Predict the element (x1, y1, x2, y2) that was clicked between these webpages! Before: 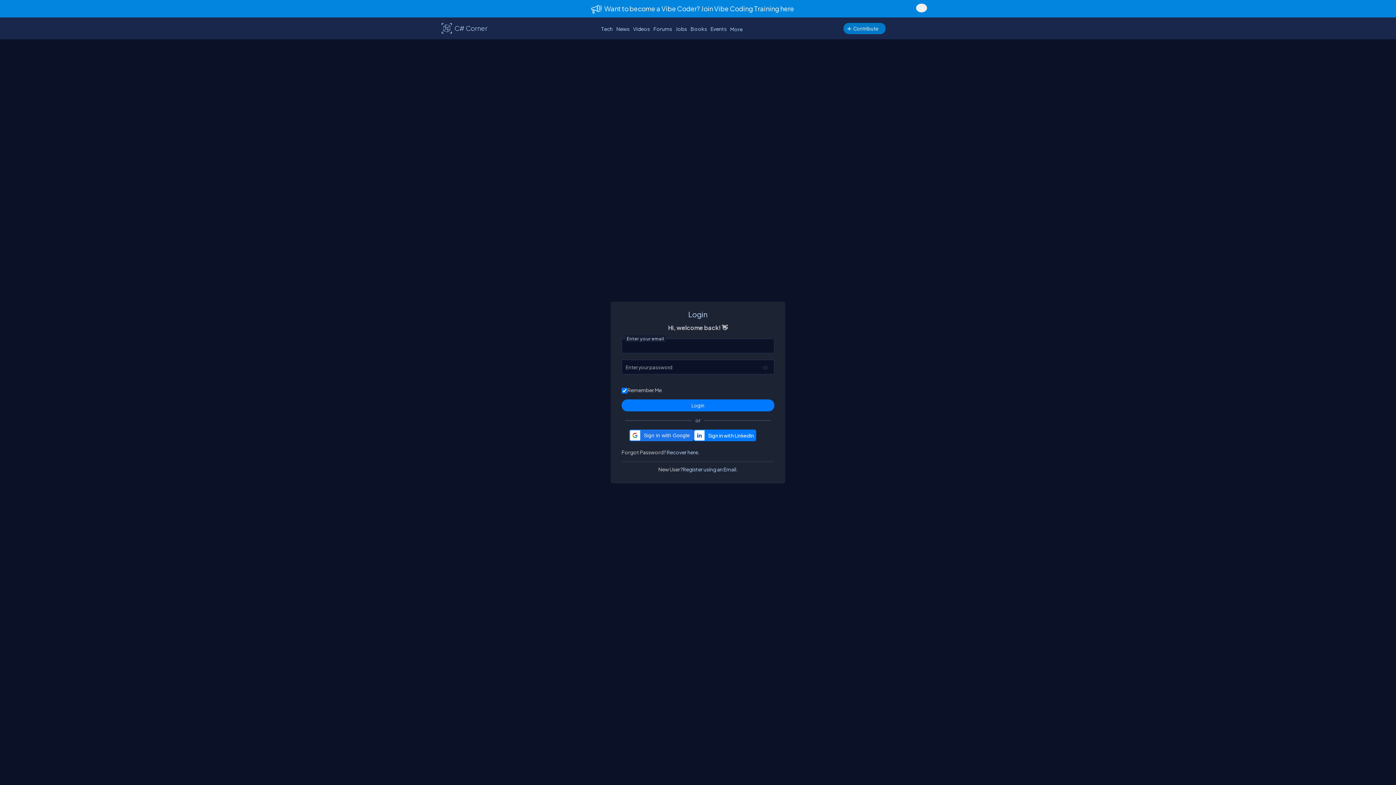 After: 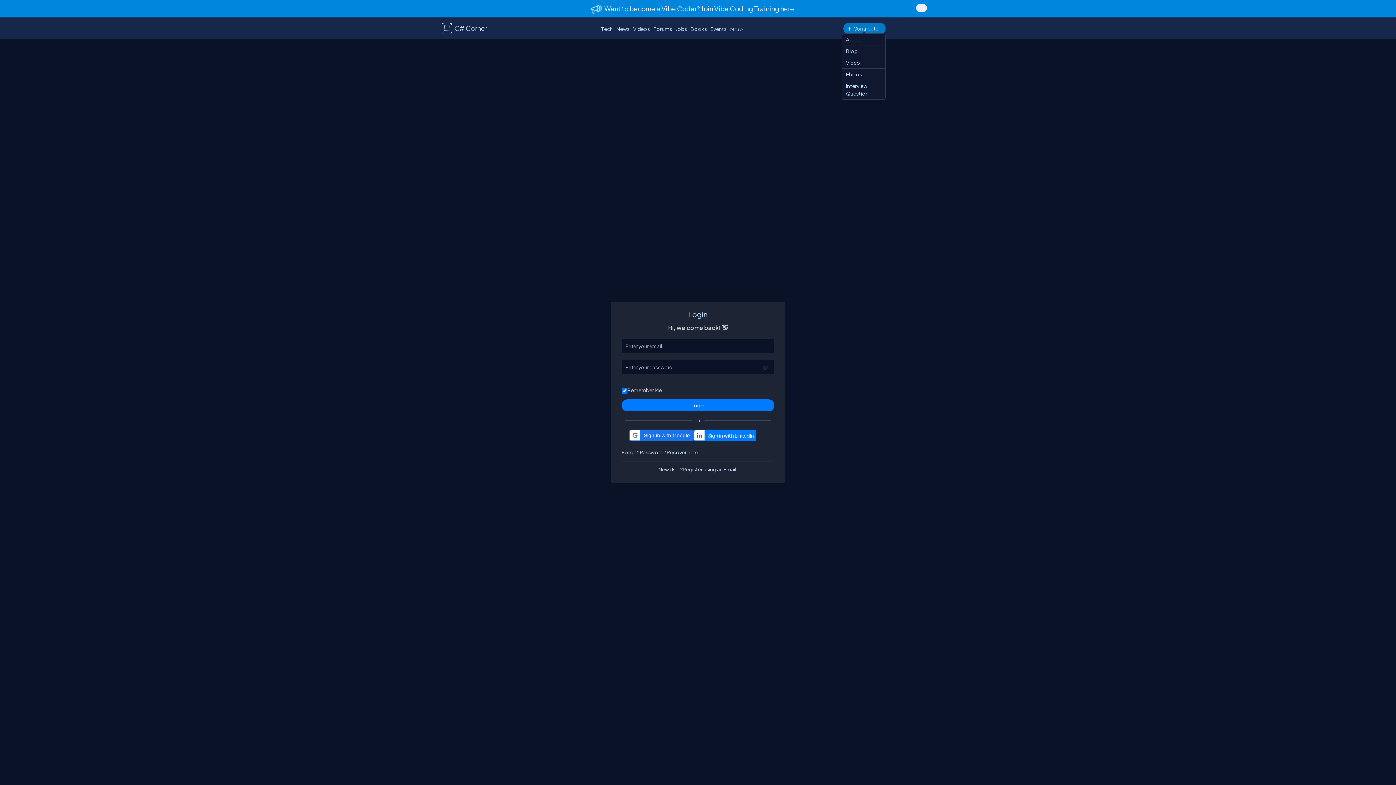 Action: bbox: (843, 22, 885, 34) label: Contribute